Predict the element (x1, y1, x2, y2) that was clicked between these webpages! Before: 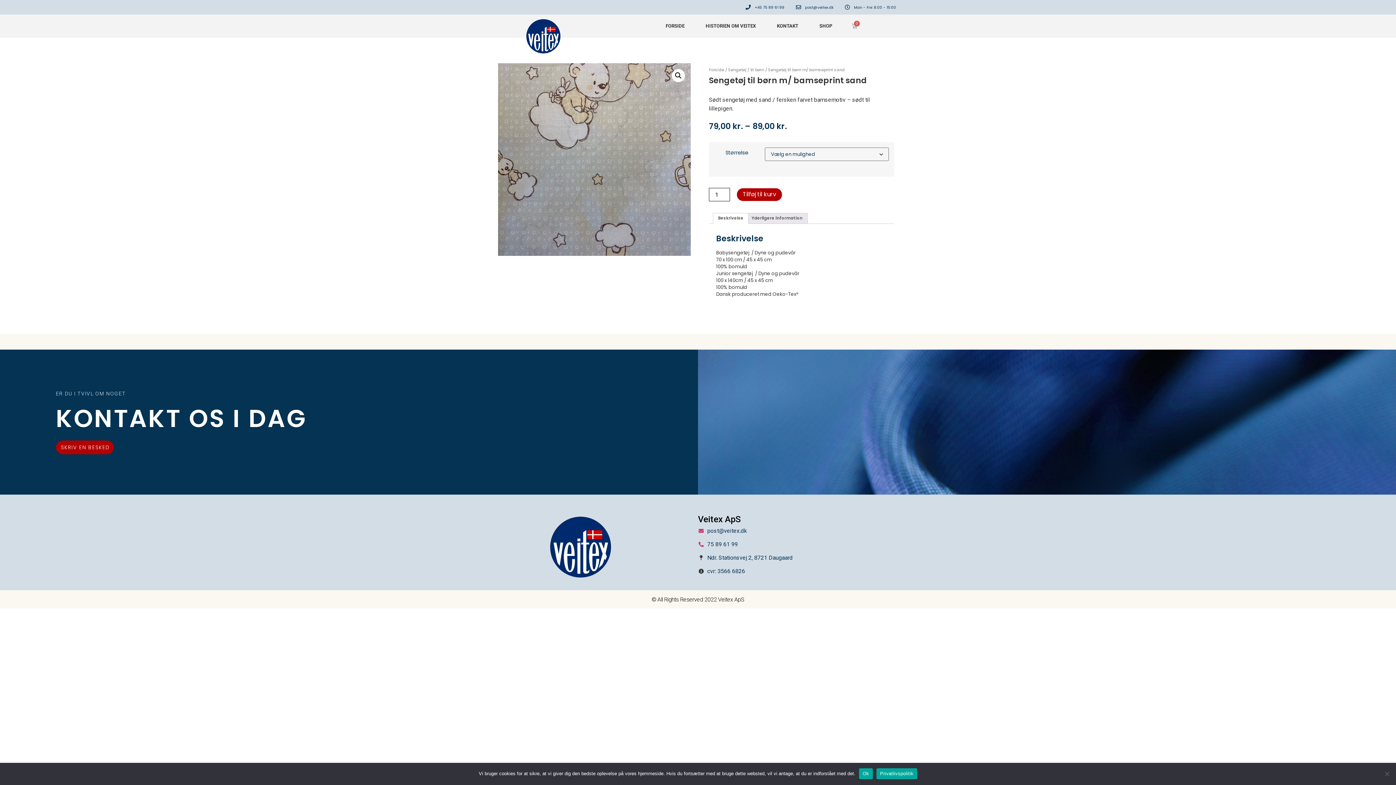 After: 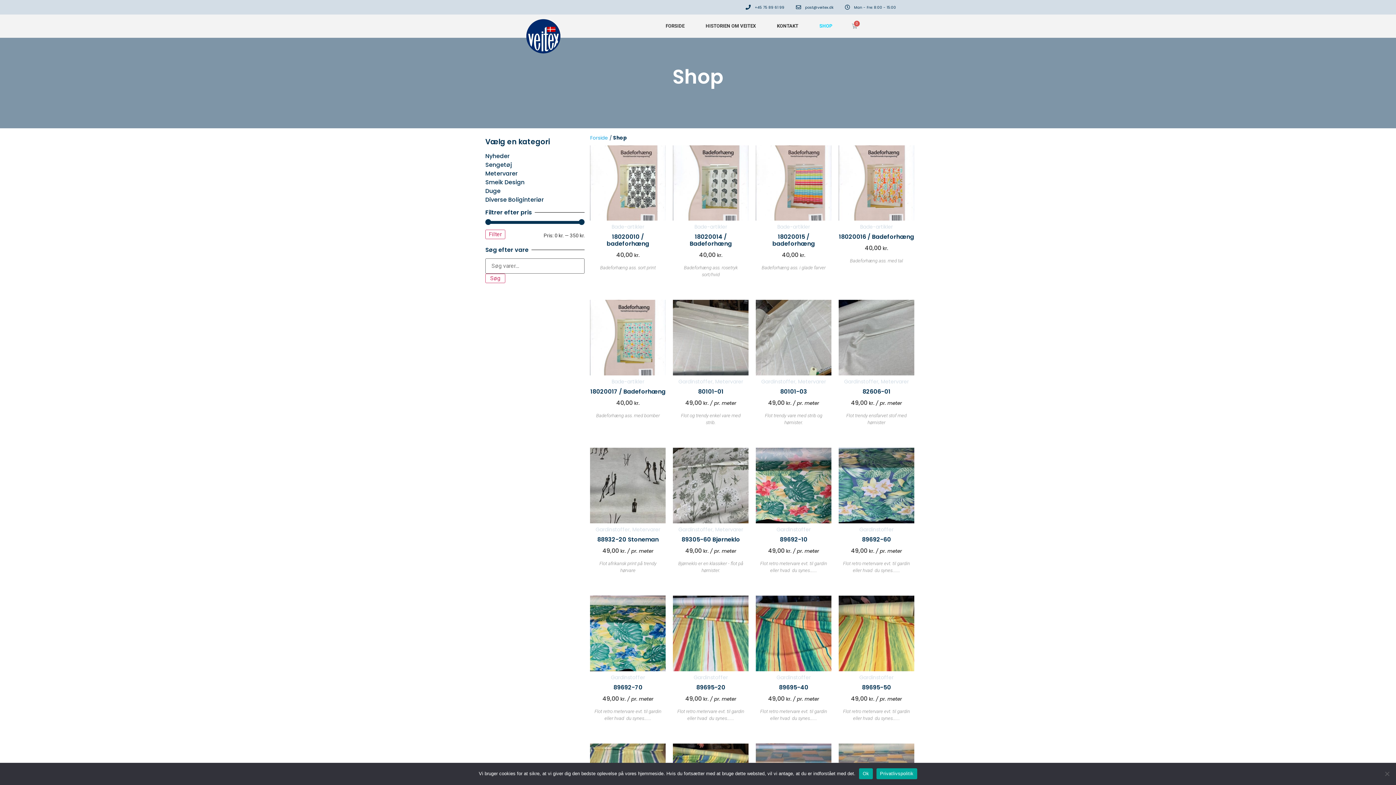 Action: bbox: (809, 20, 843, 31) label: SHOP